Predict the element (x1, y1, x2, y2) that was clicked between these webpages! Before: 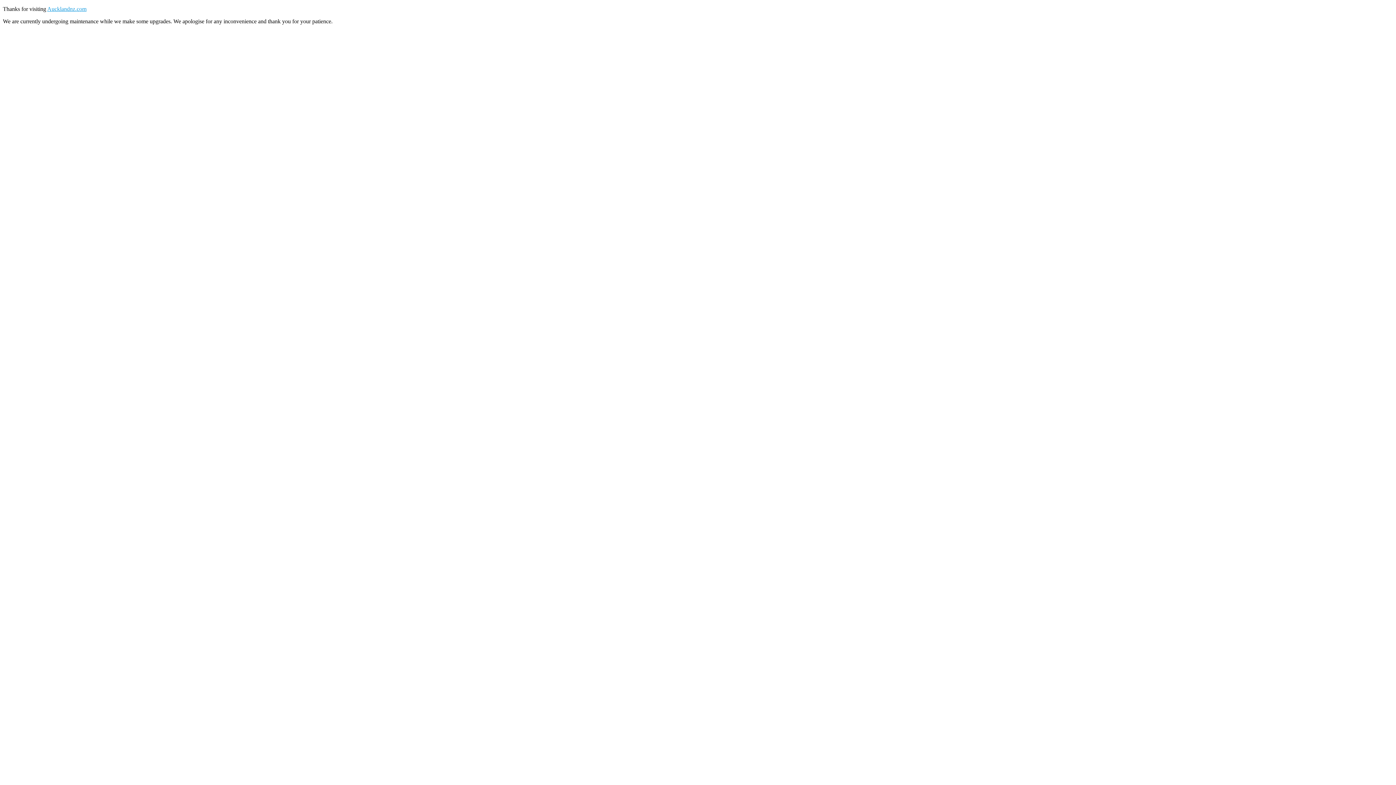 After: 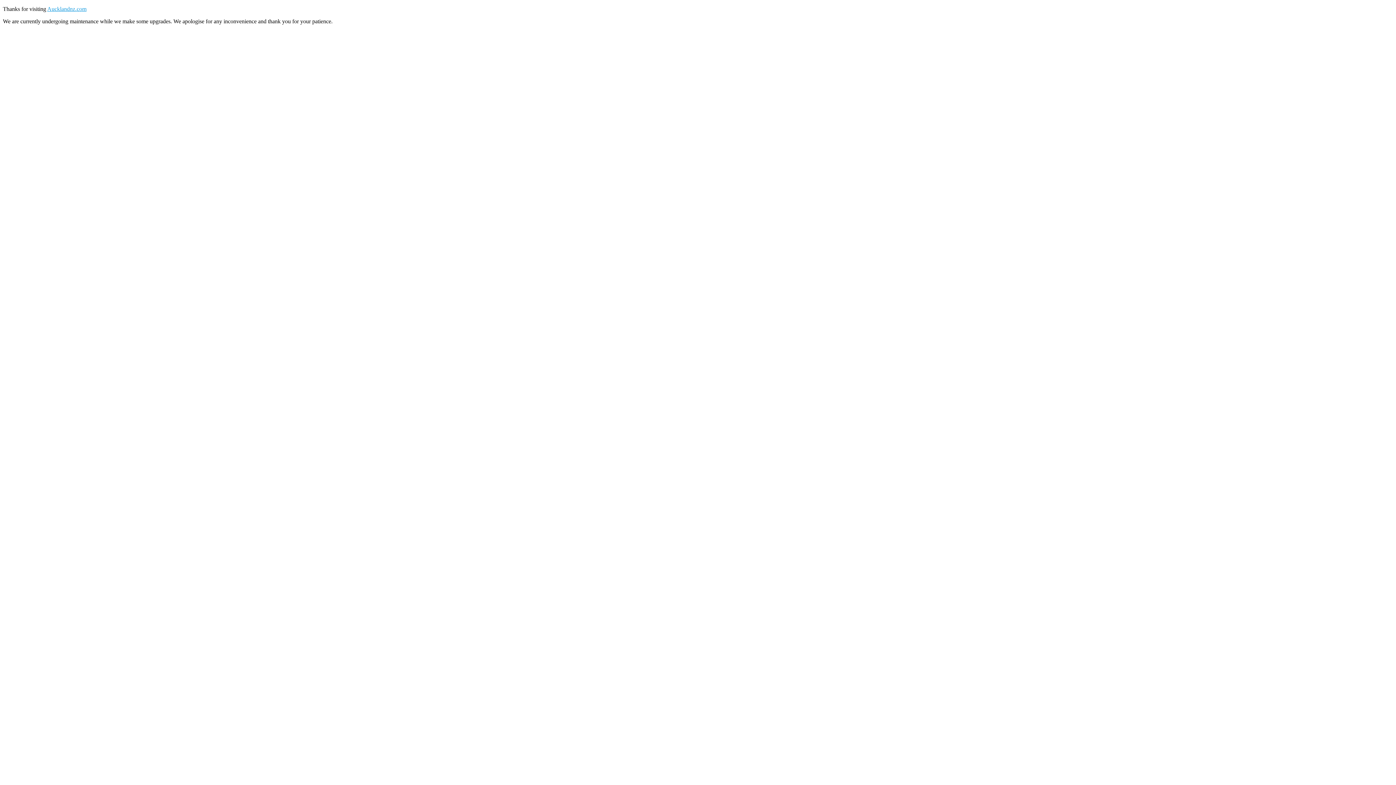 Action: bbox: (47, 5, 86, 12) label: Aucklandnz.com